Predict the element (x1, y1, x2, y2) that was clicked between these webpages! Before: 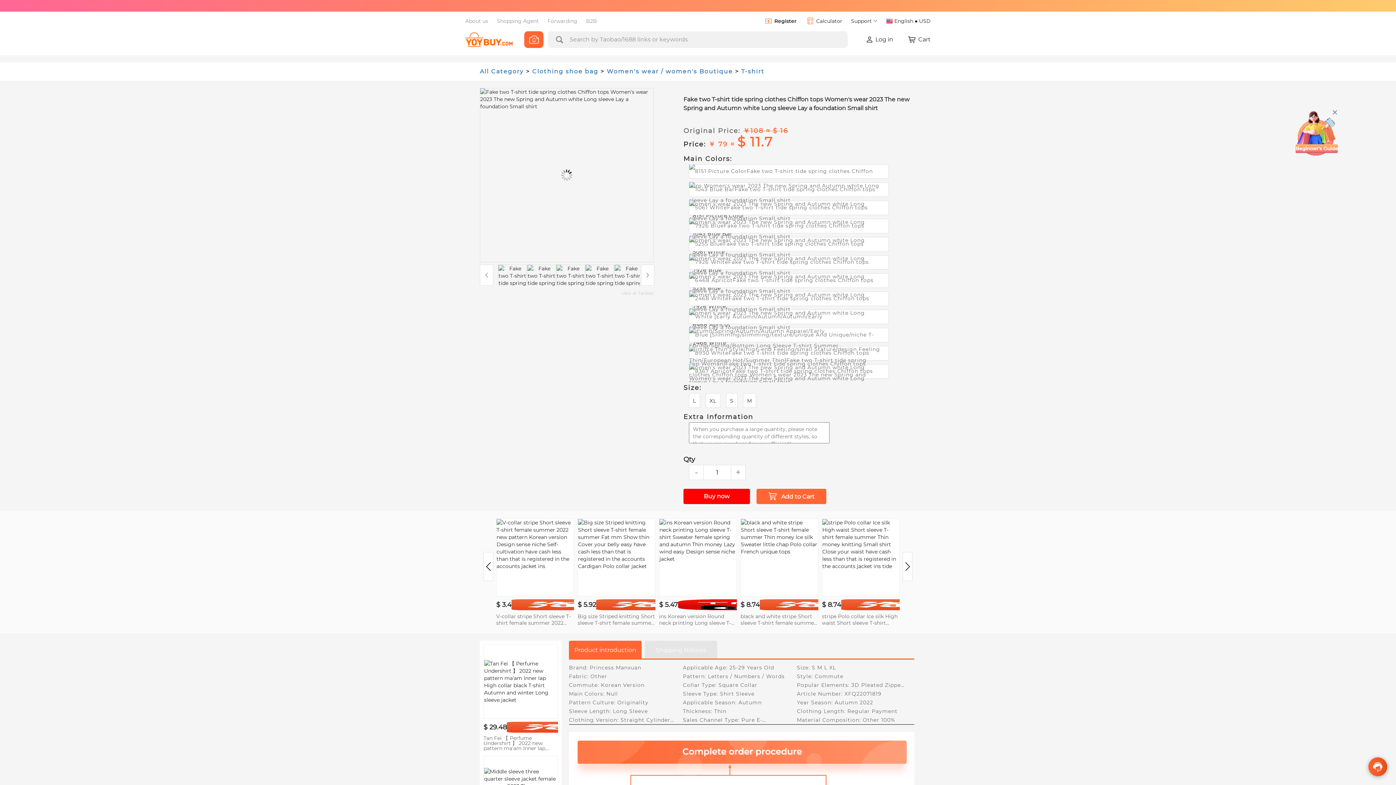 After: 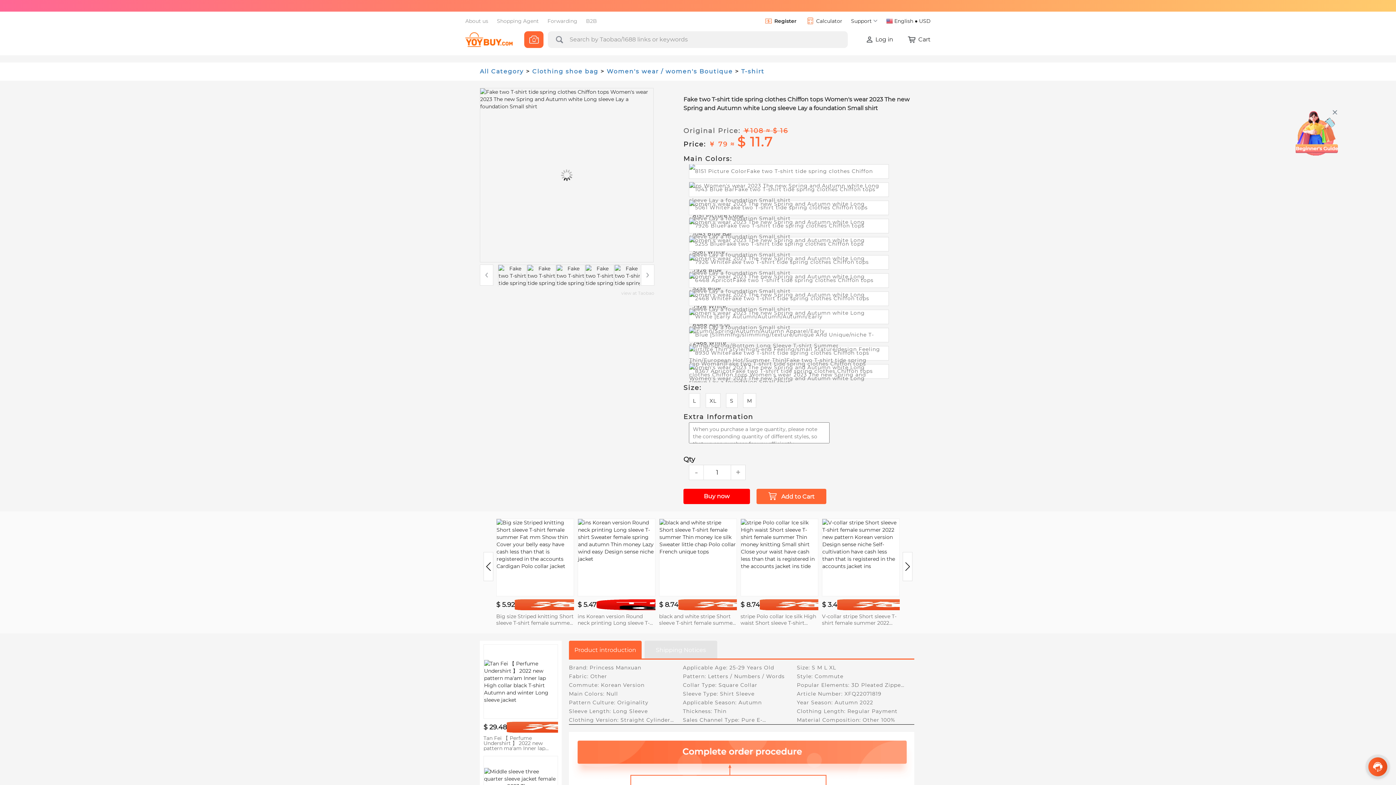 Action: label: Next slide bbox: (902, 552, 912, 581)